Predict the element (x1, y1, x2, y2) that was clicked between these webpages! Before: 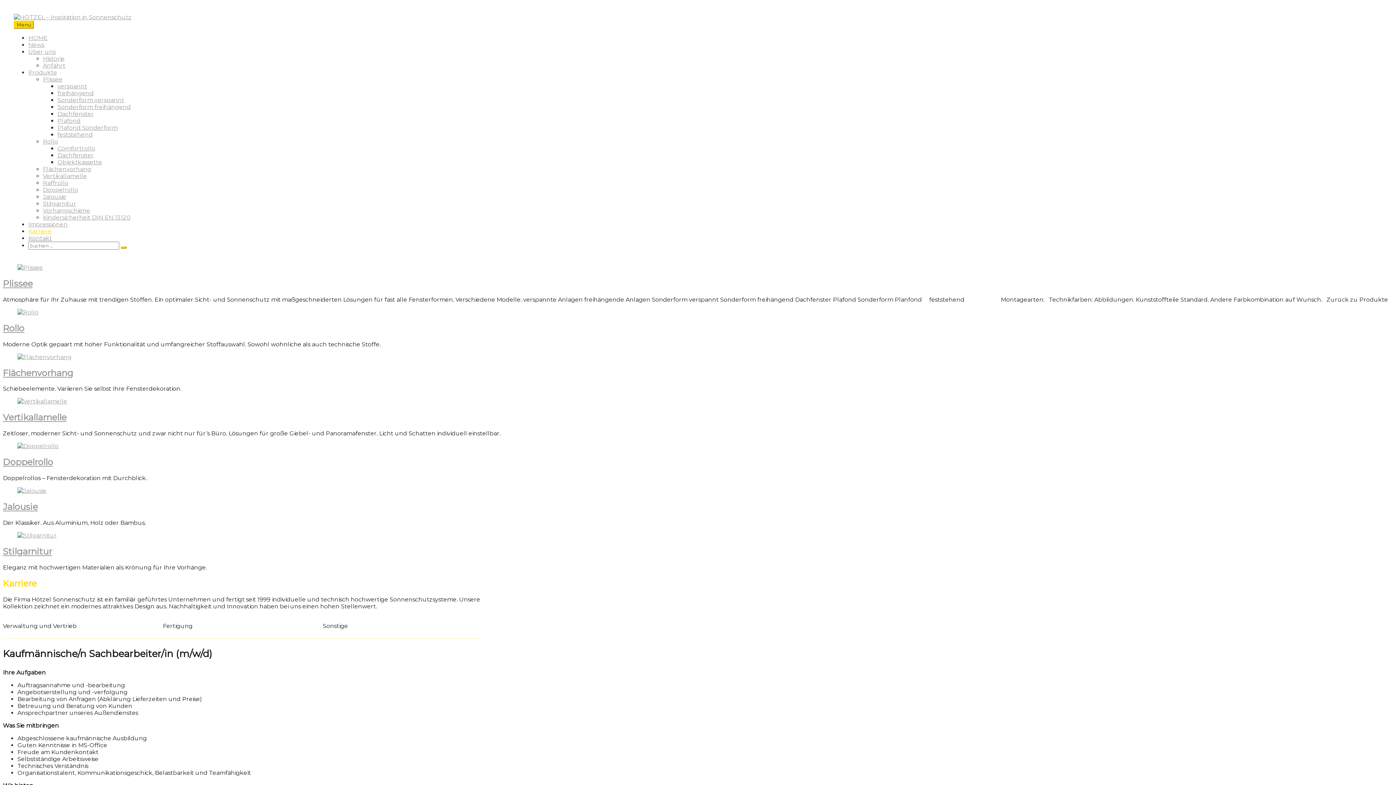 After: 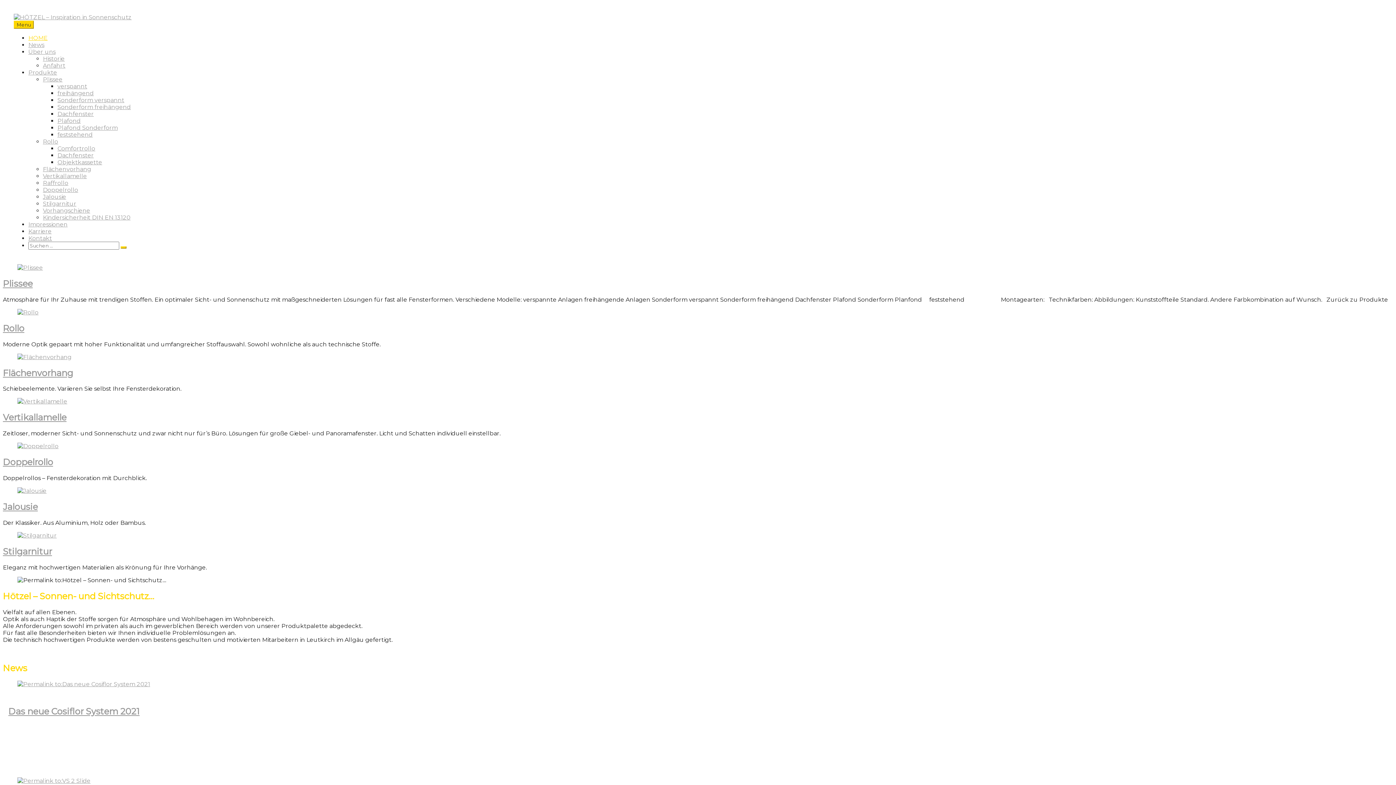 Action: bbox: (13, 13, 131, 20)